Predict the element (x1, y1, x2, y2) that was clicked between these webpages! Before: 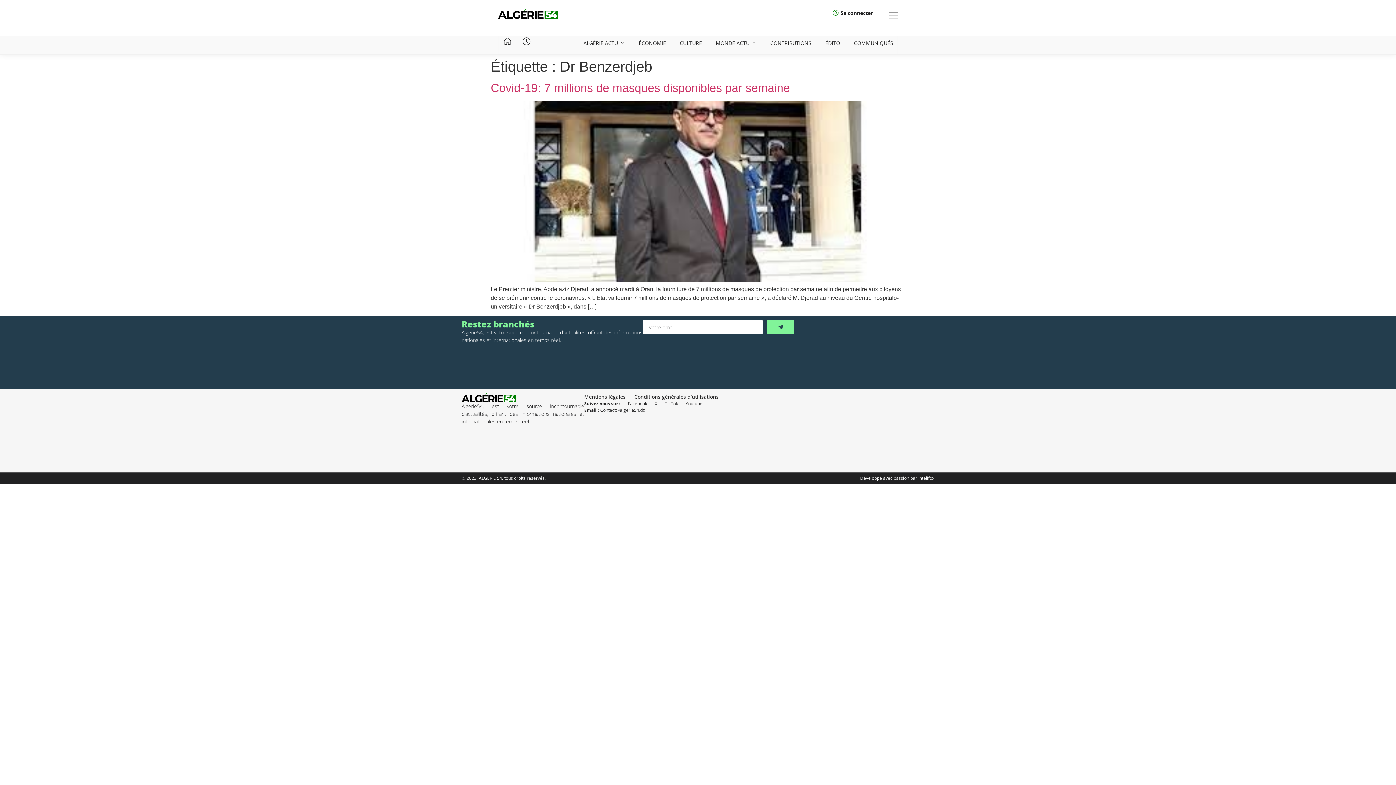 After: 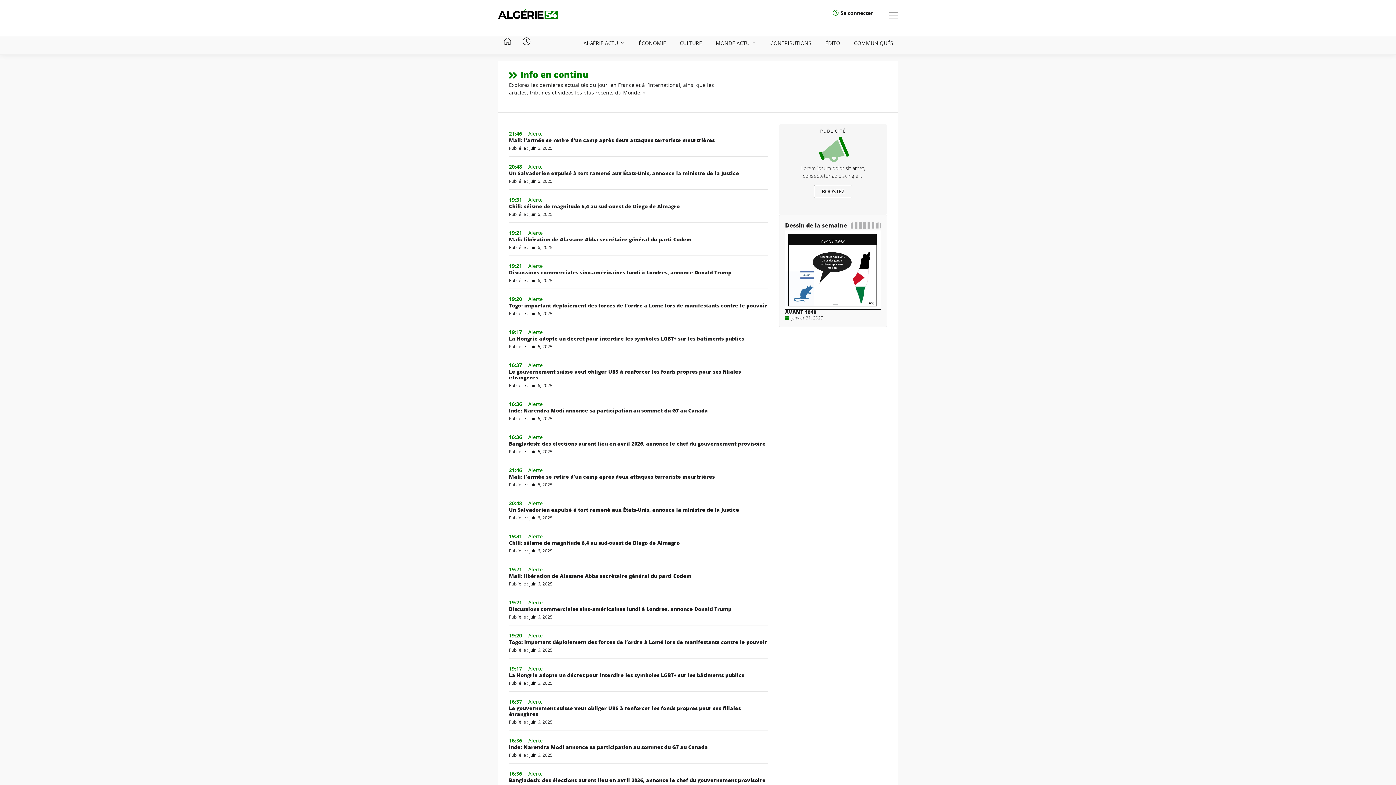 Action: bbox: (522, 37, 530, 45)